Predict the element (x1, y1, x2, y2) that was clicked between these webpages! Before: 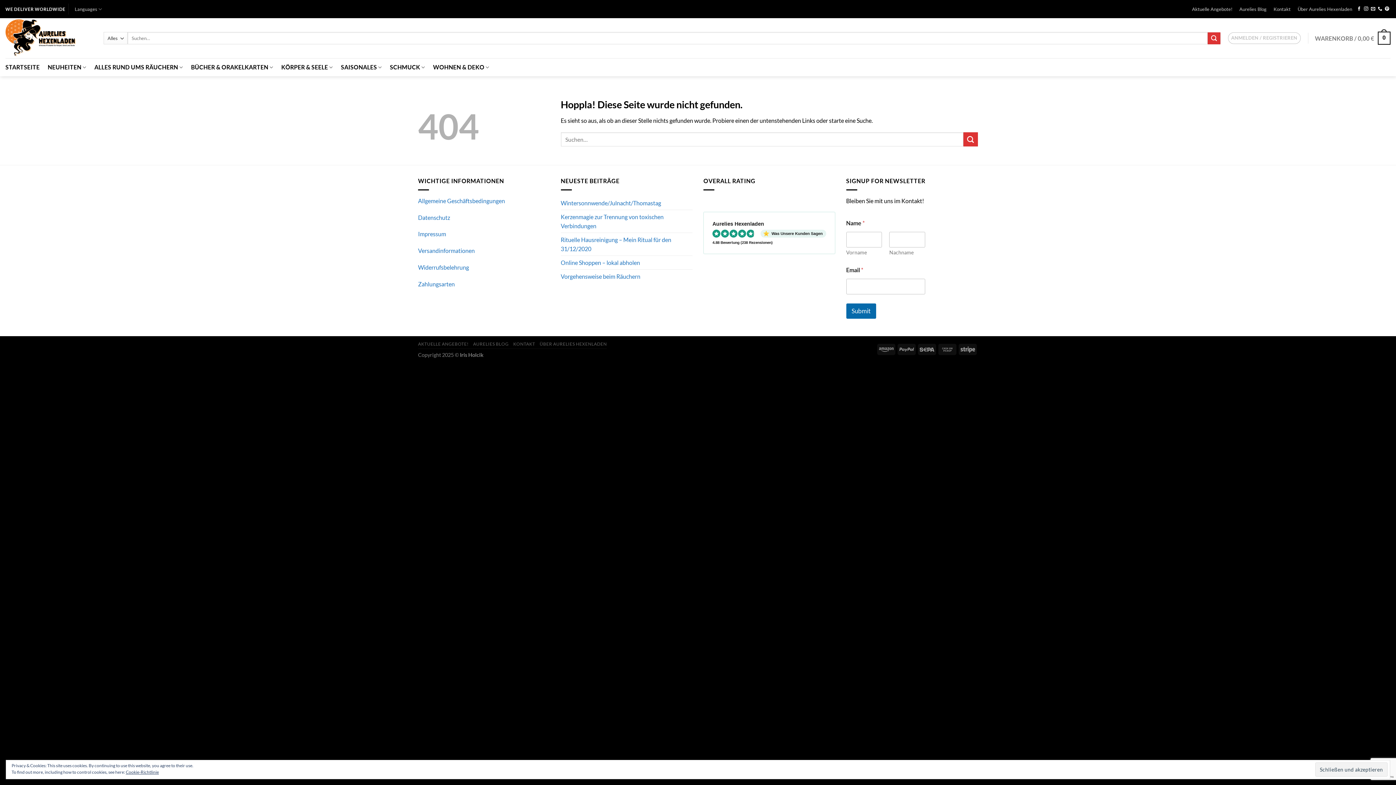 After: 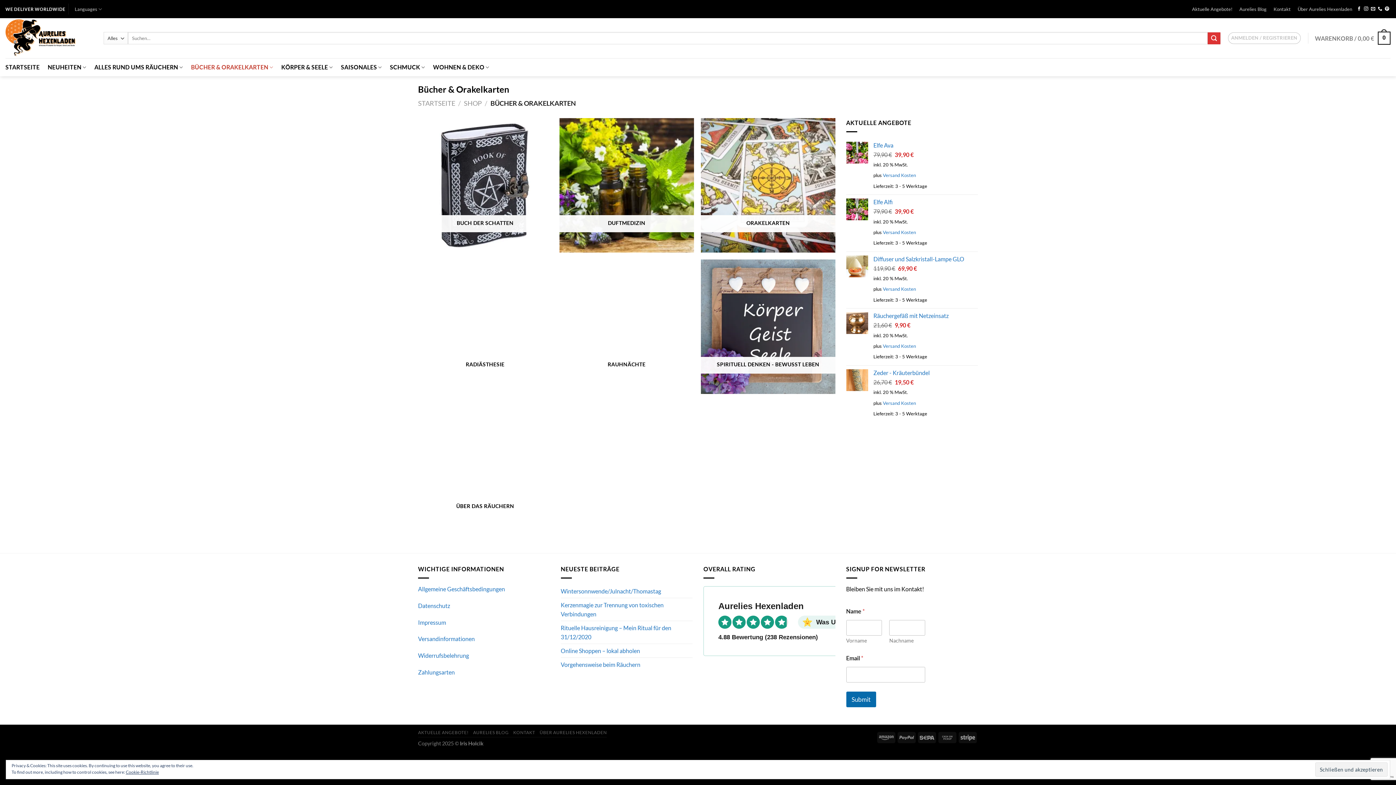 Action: label: BÜCHER & ORAKELKARTEN bbox: (191, 58, 273, 76)